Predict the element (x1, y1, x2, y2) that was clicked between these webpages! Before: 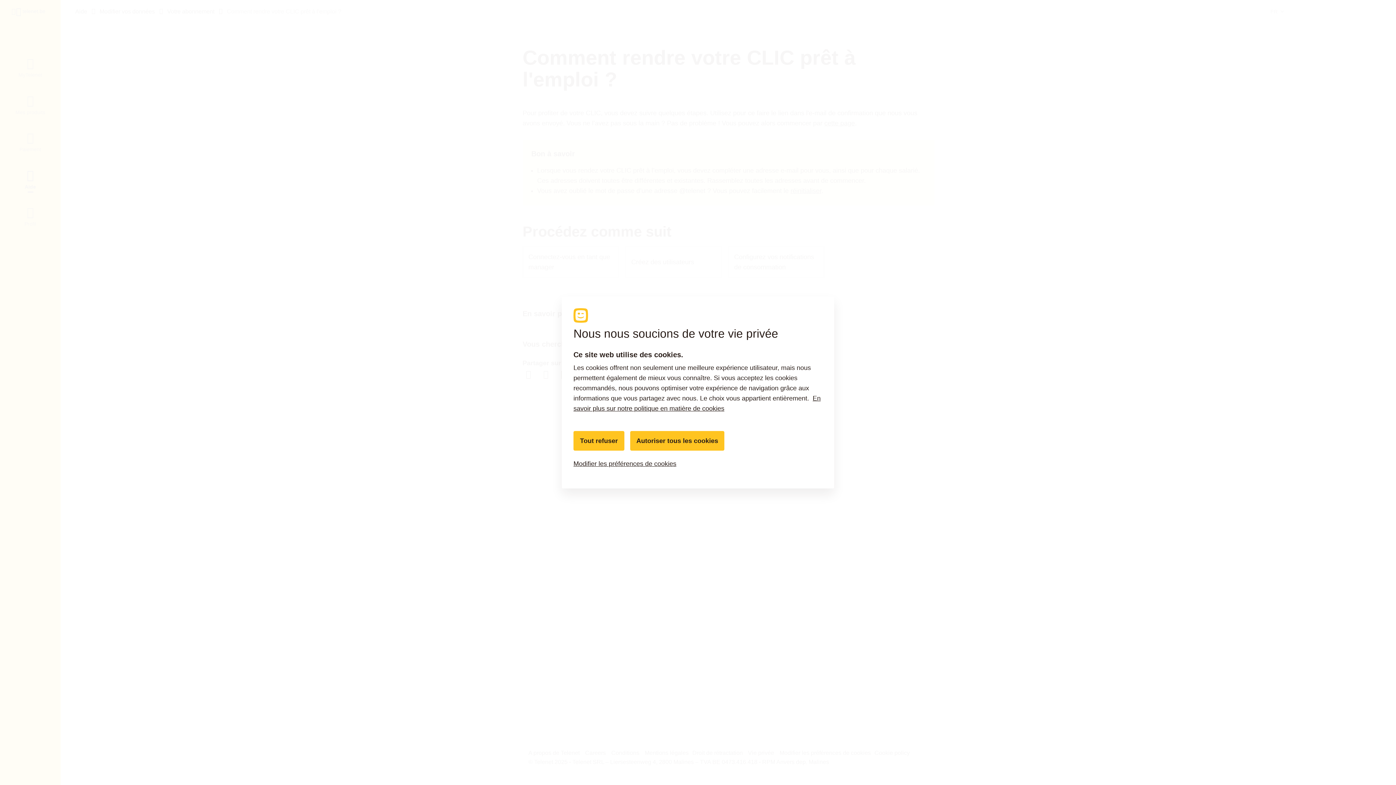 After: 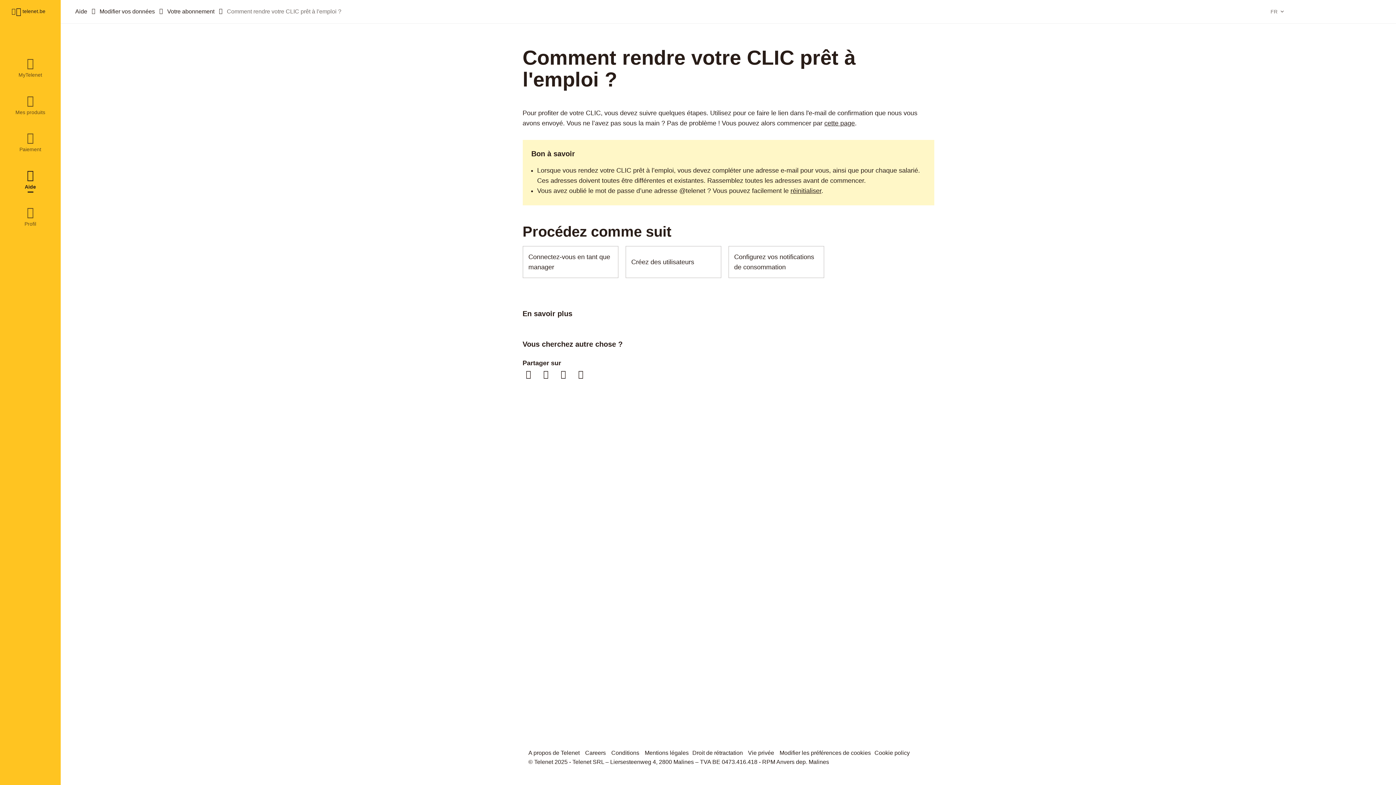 Action: bbox: (573, 431, 624, 450) label: Tout refuser